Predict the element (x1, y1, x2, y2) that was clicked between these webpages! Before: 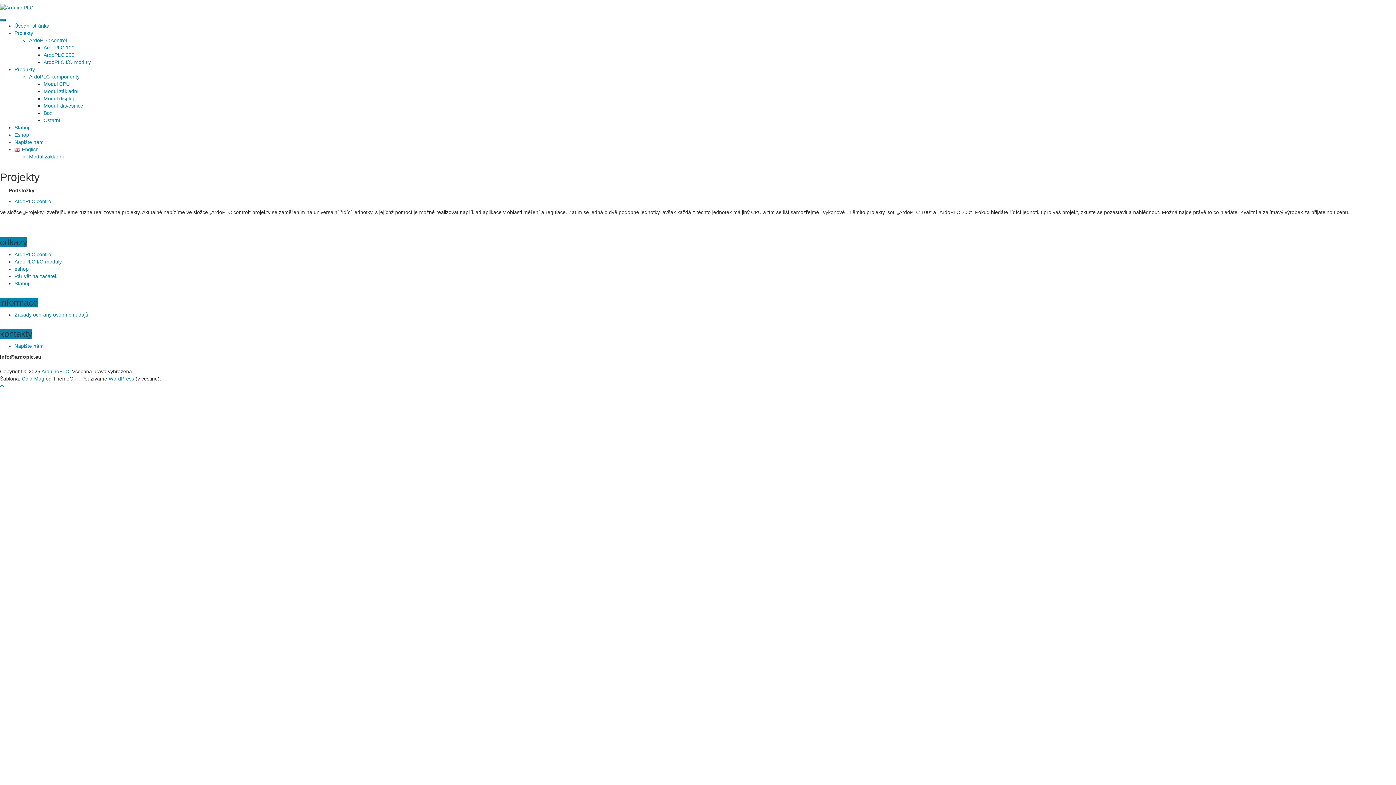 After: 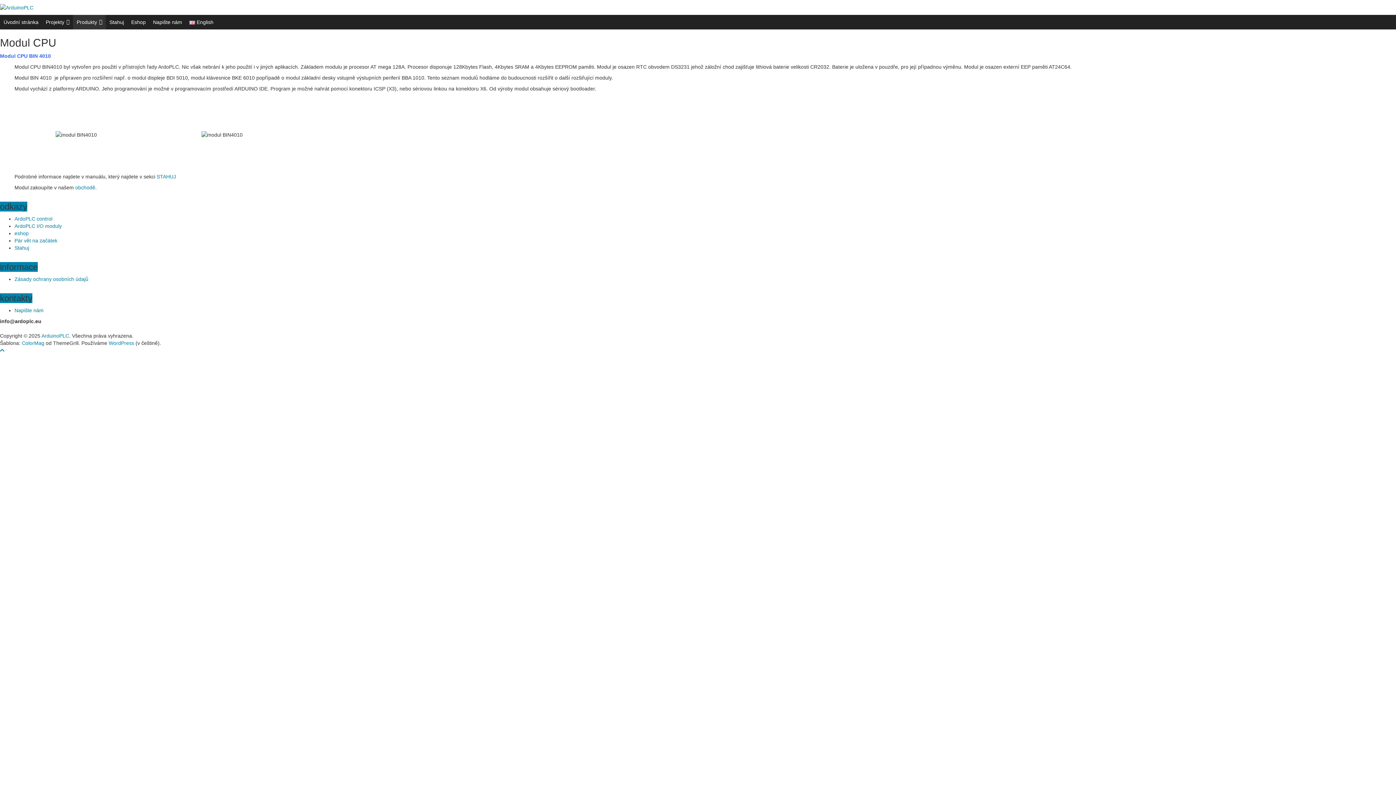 Action: bbox: (43, 81, 69, 87) label: Modul CPU